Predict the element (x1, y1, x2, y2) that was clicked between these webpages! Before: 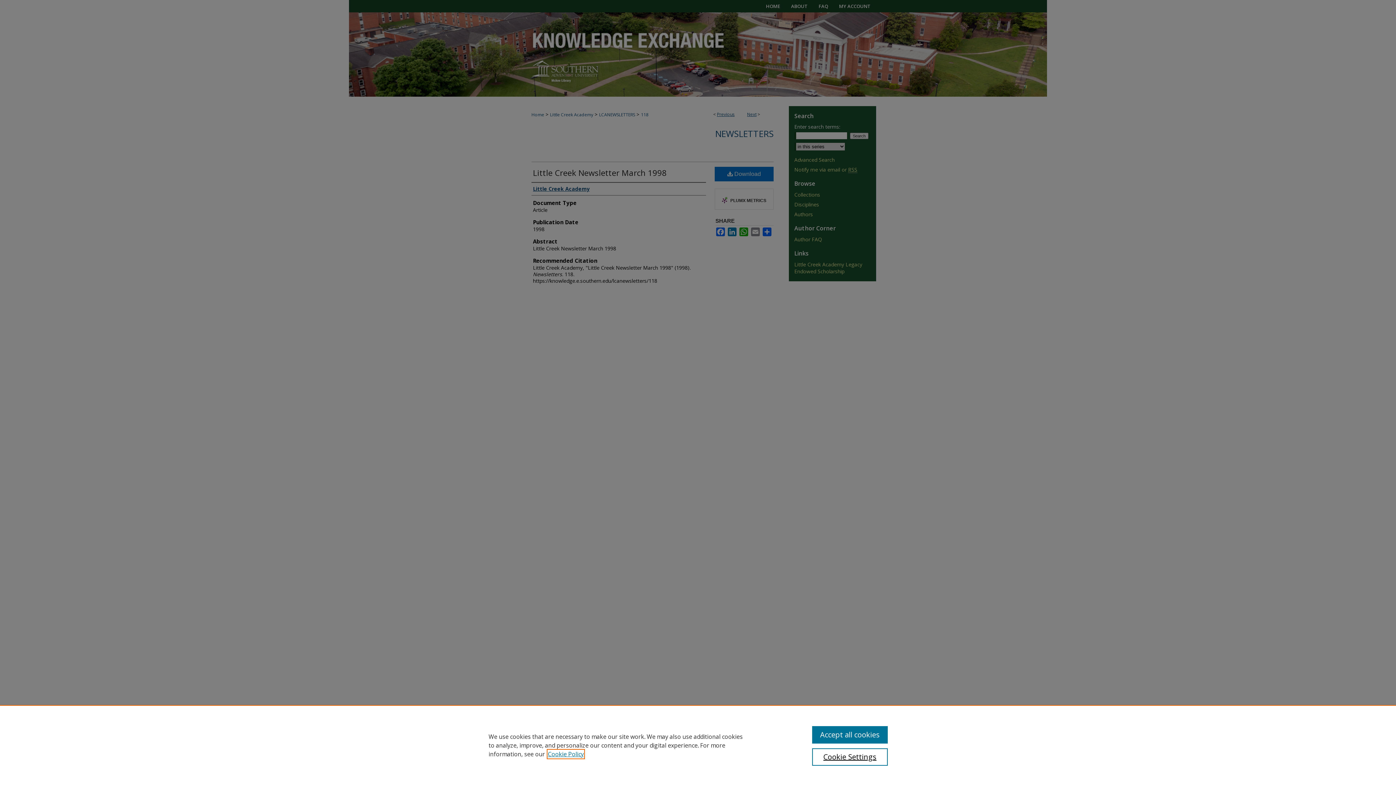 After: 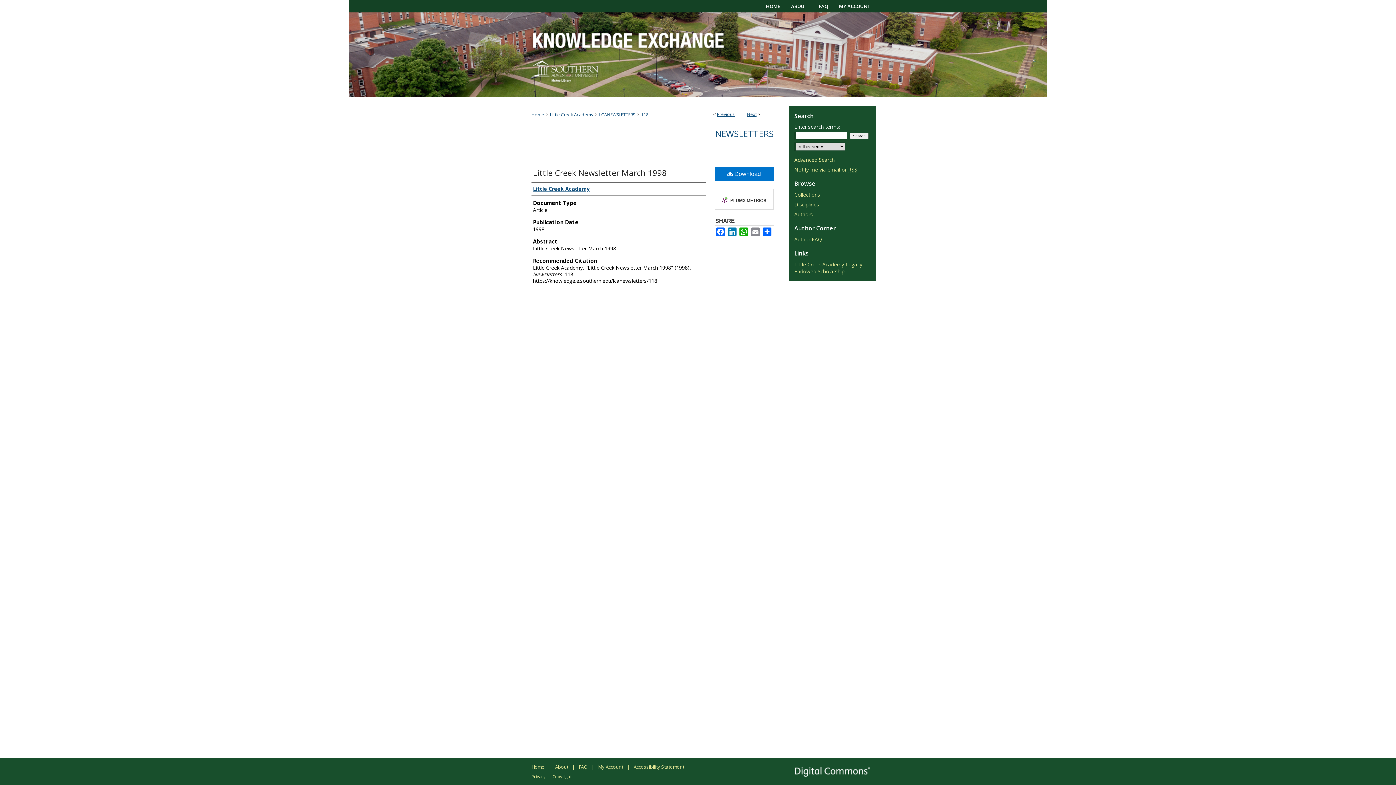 Action: bbox: (812, 726, 887, 744) label: Accept all cookies